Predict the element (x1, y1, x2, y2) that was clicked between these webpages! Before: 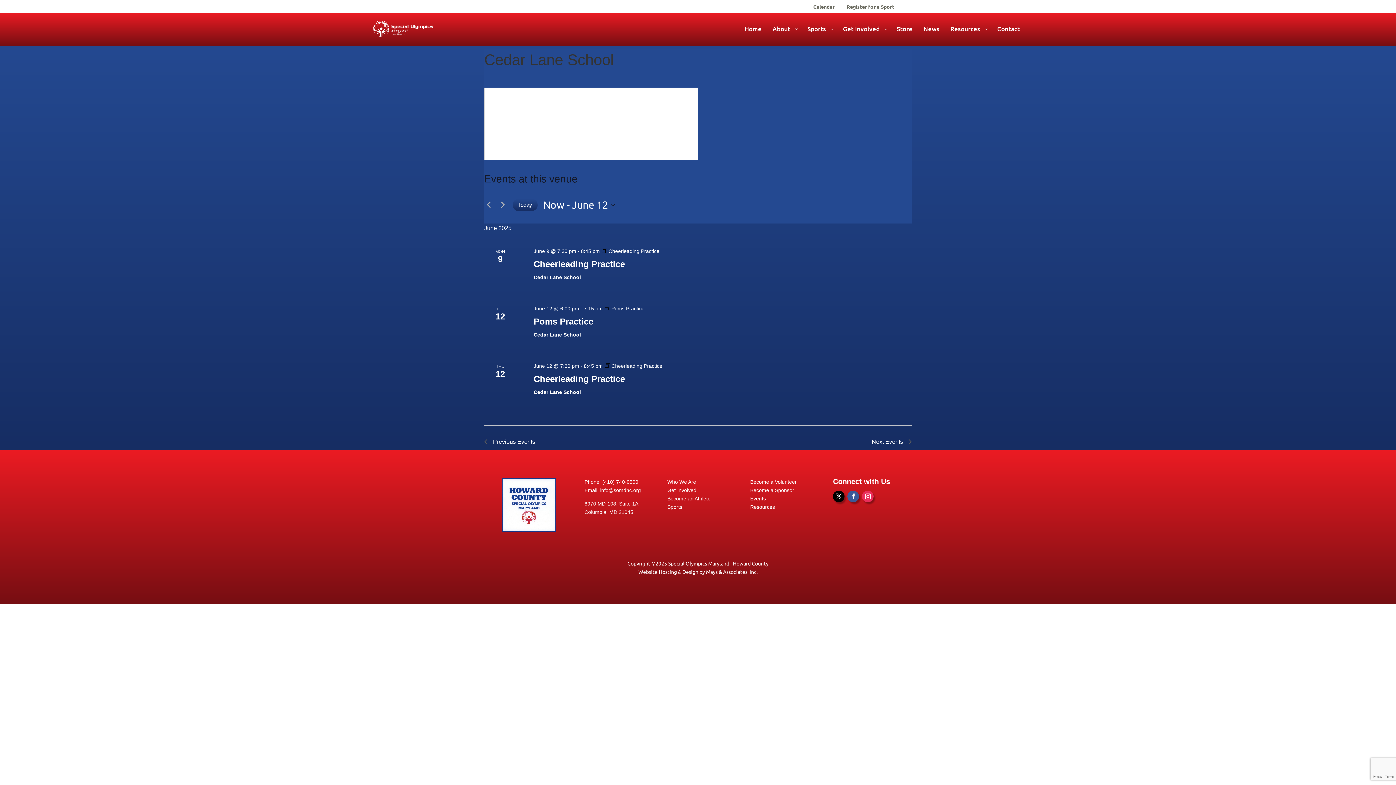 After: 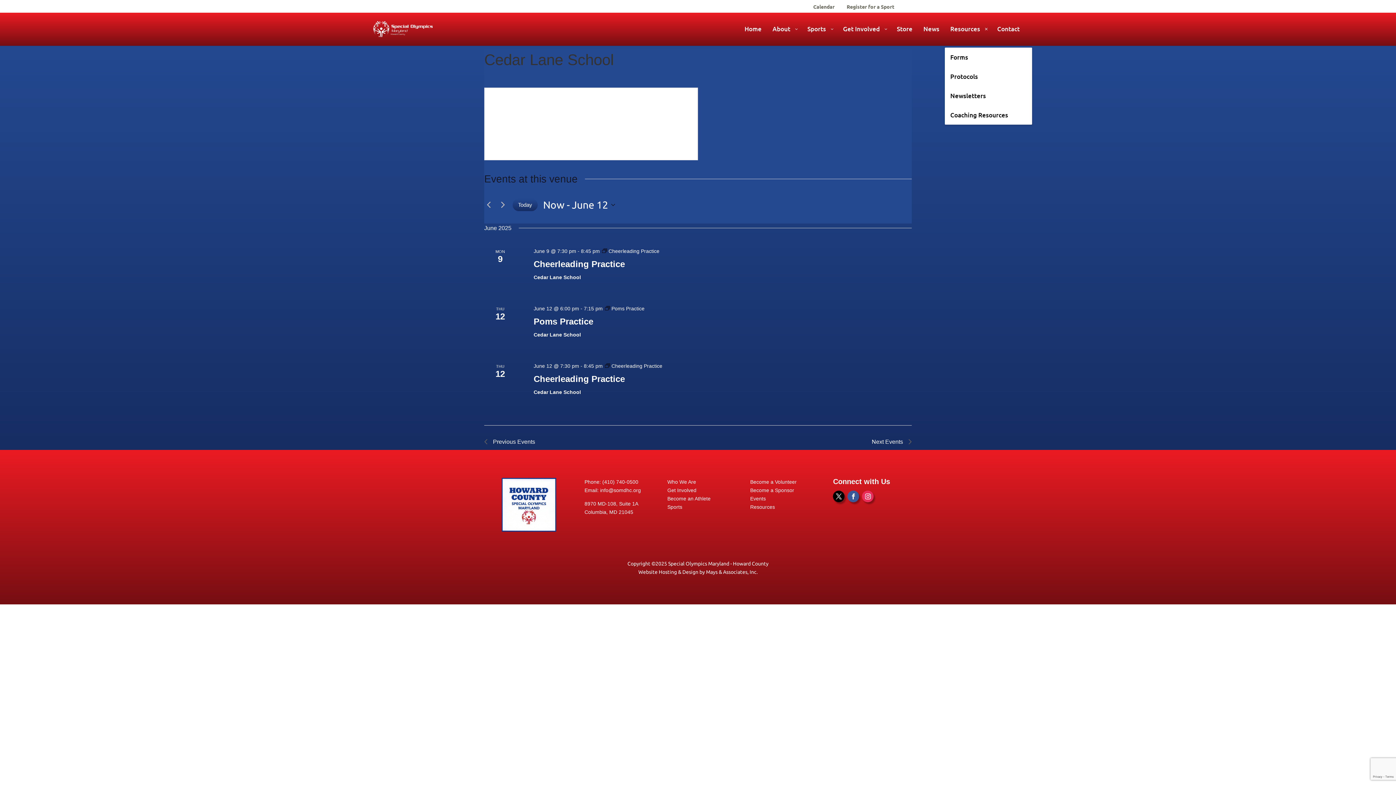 Action: bbox: (945, 24, 992, 45) label: Resources